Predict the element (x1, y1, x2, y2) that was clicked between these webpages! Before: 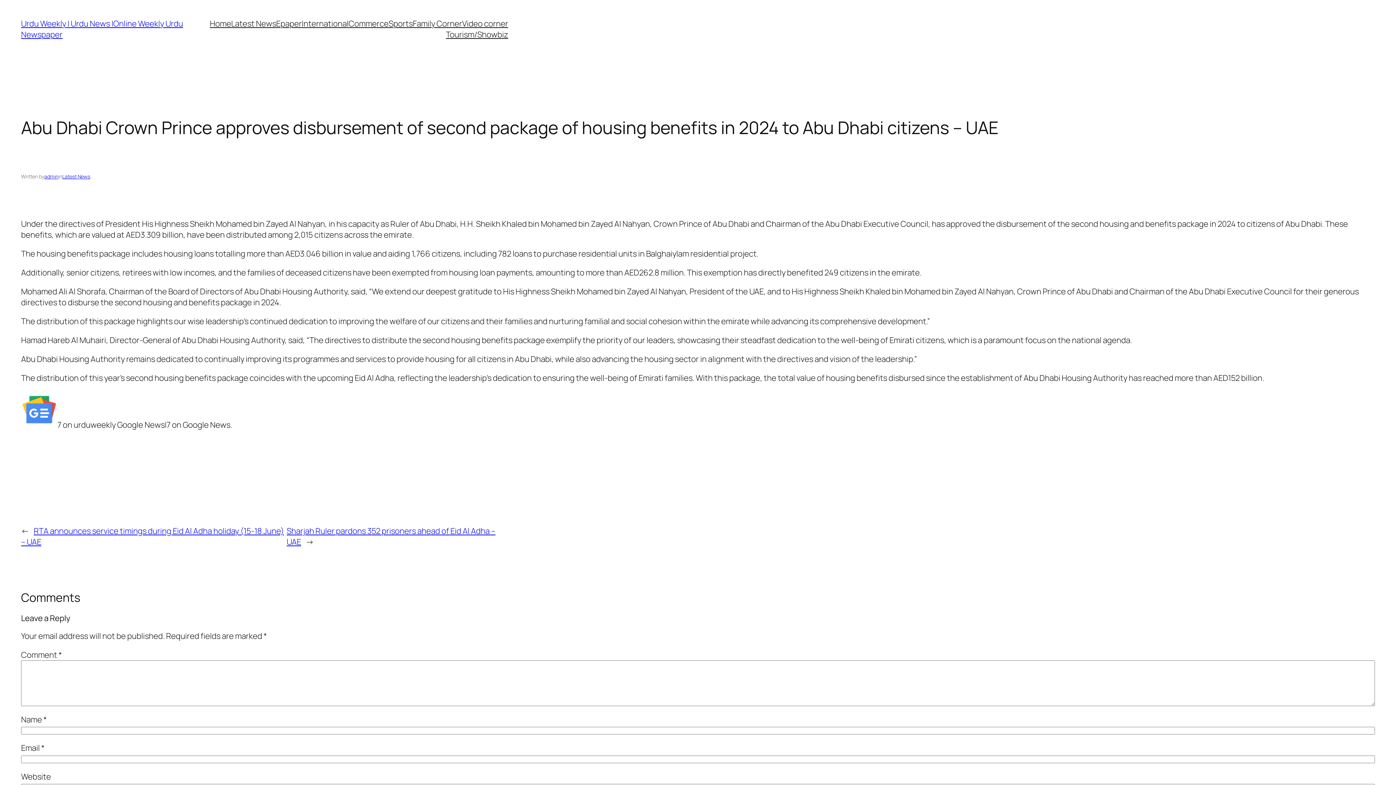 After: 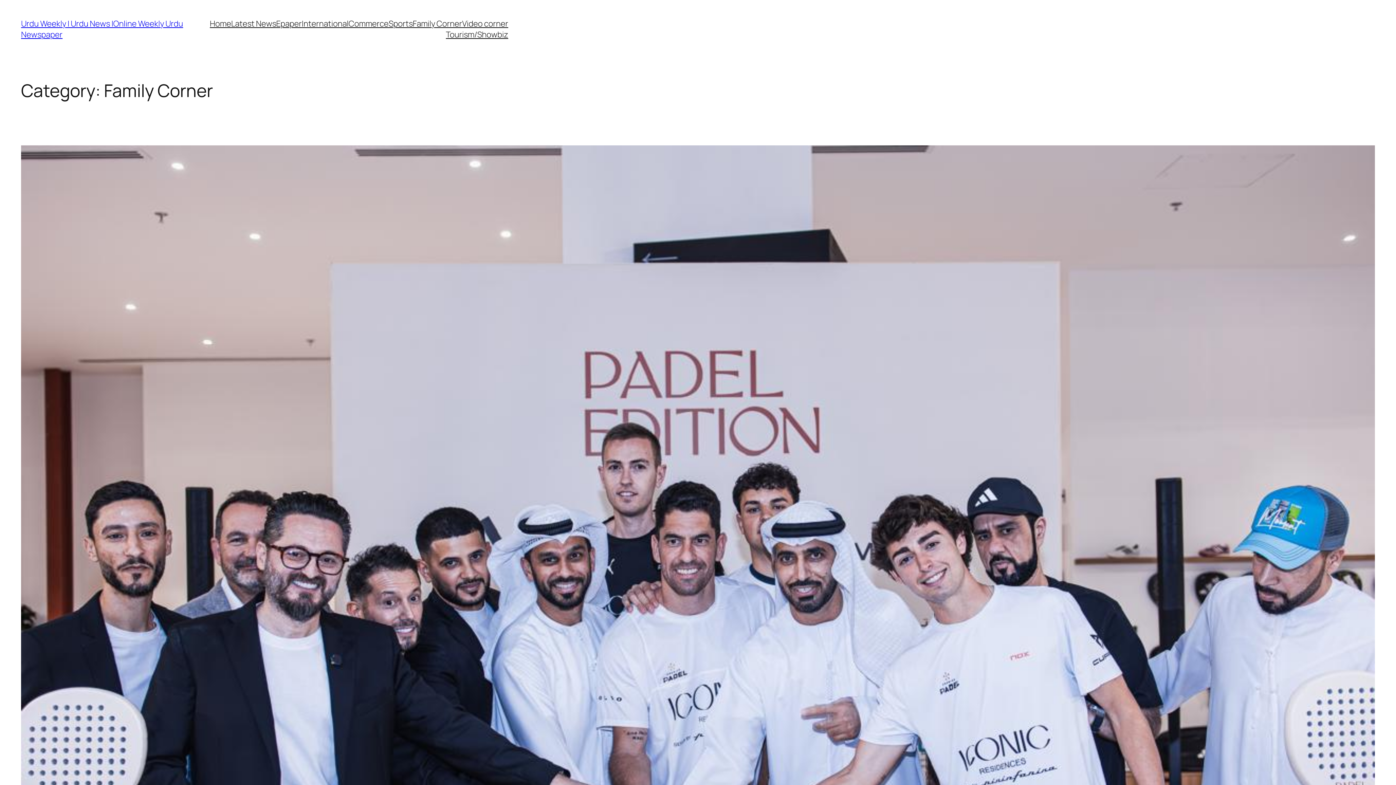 Action: bbox: (412, 18, 462, 29) label: Family Corner